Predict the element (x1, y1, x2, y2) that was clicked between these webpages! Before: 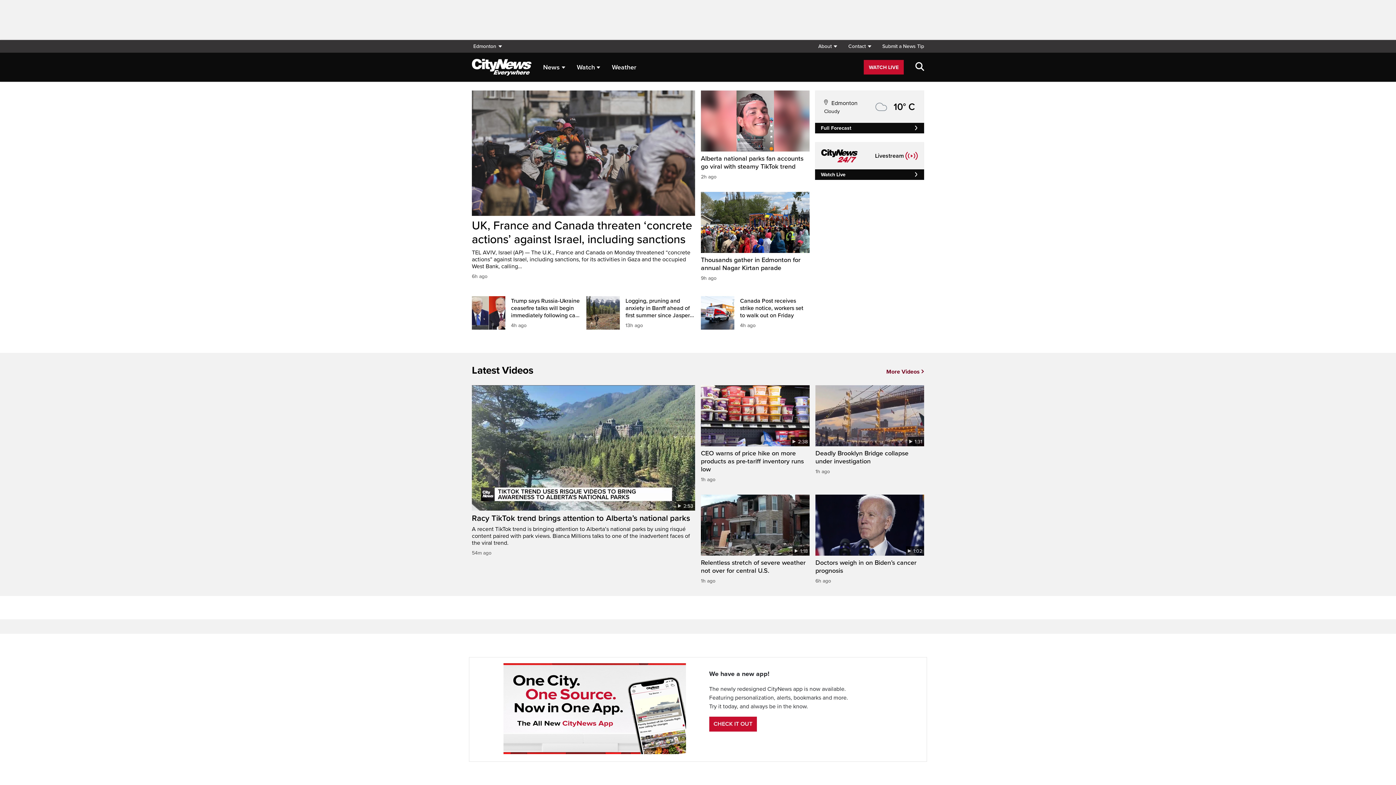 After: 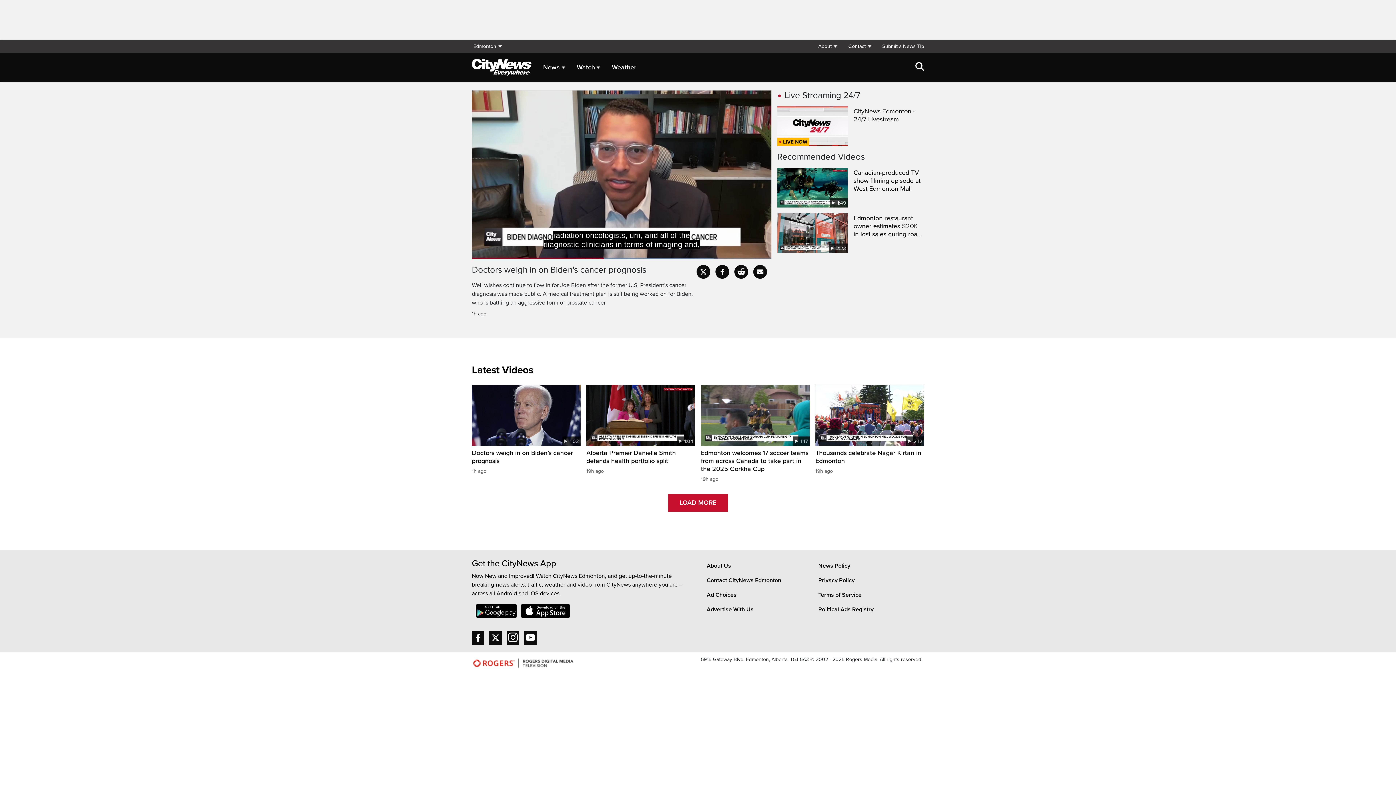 Action: bbox: (815, 559, 924, 584) label: Doctors weigh in on Biden’s cancer prognosis

6h ago